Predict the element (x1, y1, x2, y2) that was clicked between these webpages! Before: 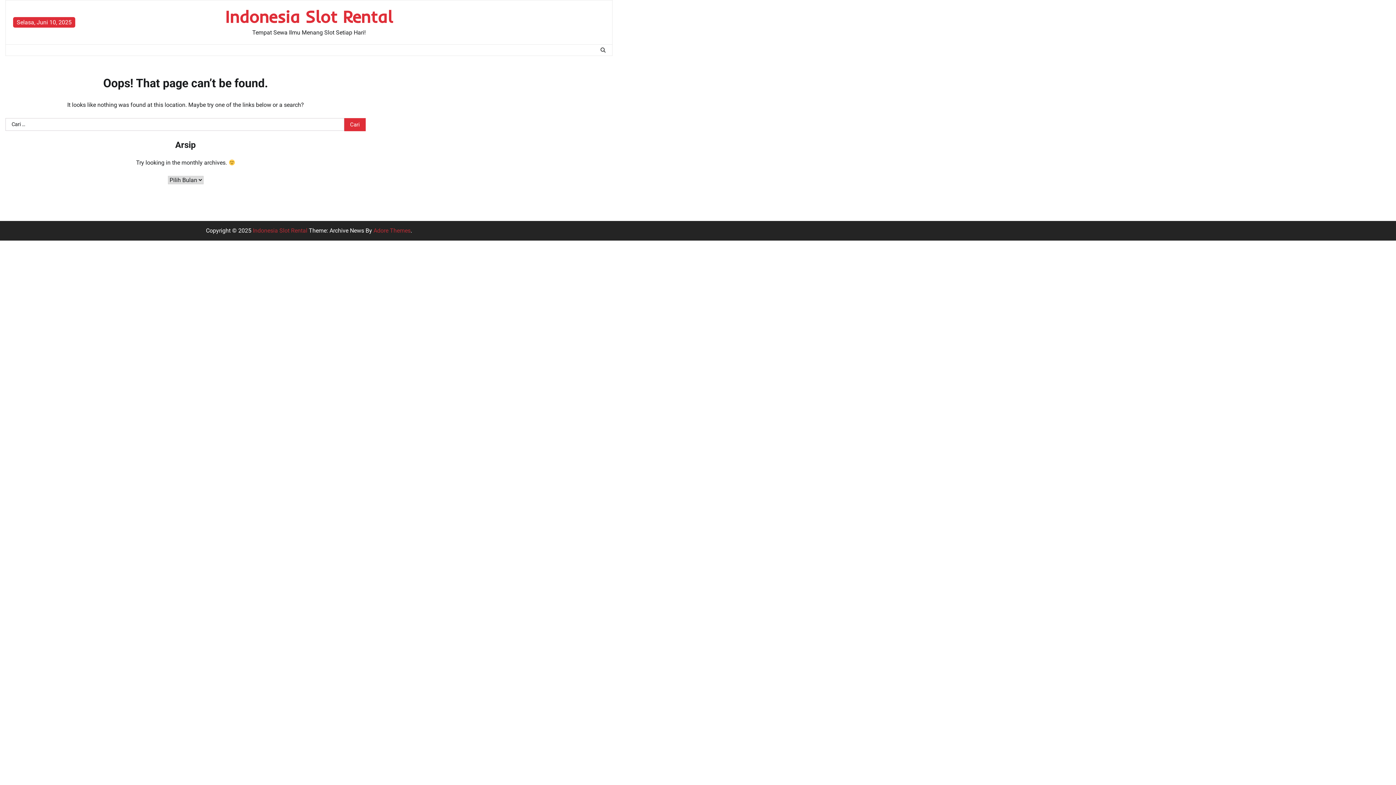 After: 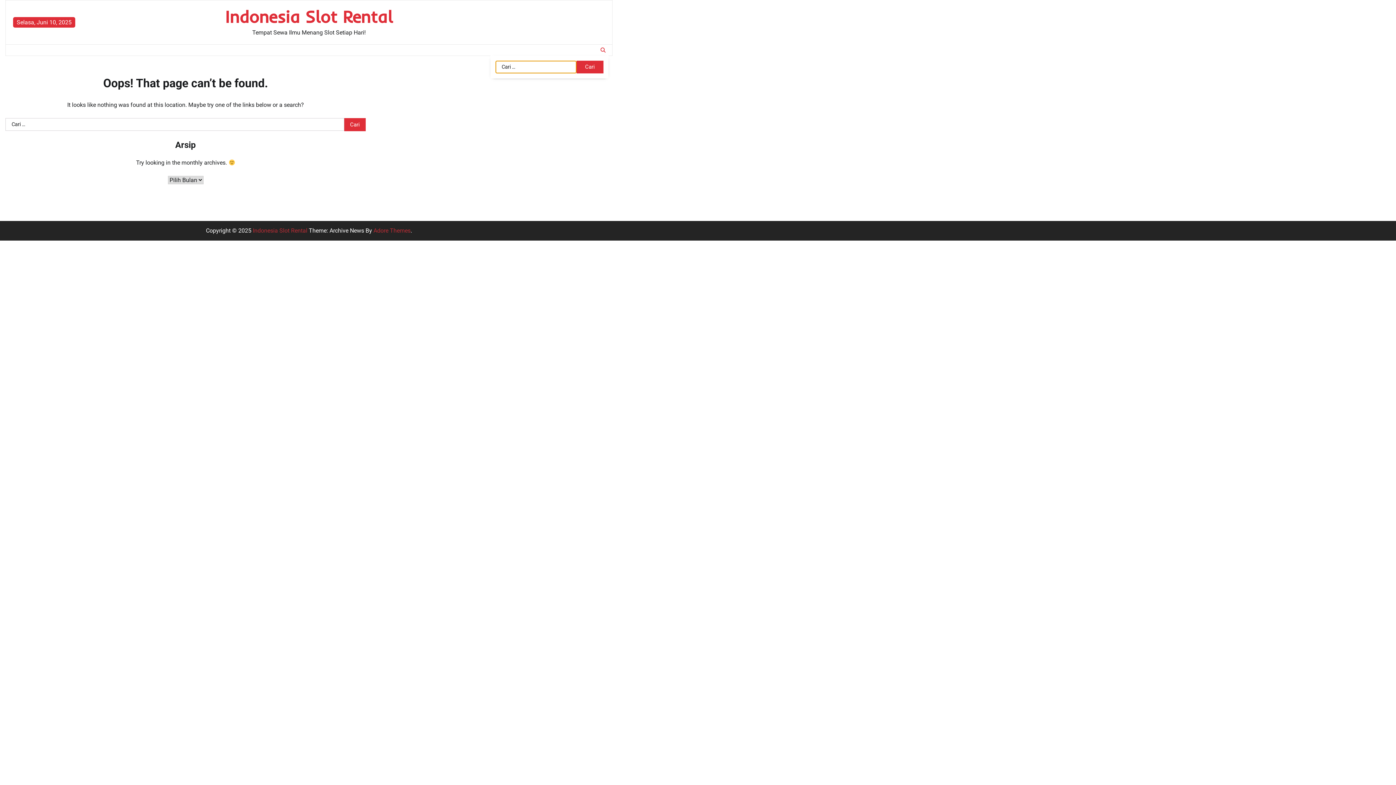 Action: bbox: (597, 44, 608, 55)